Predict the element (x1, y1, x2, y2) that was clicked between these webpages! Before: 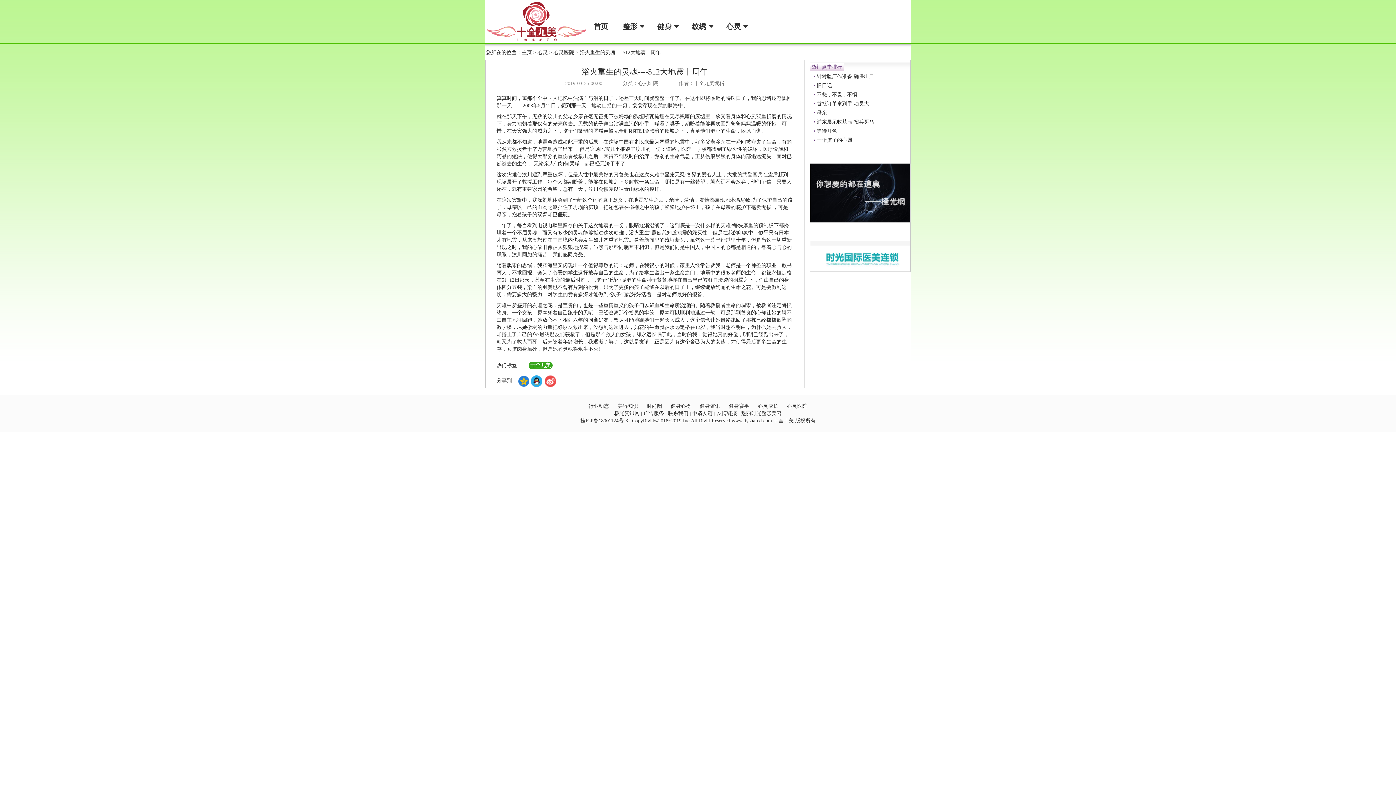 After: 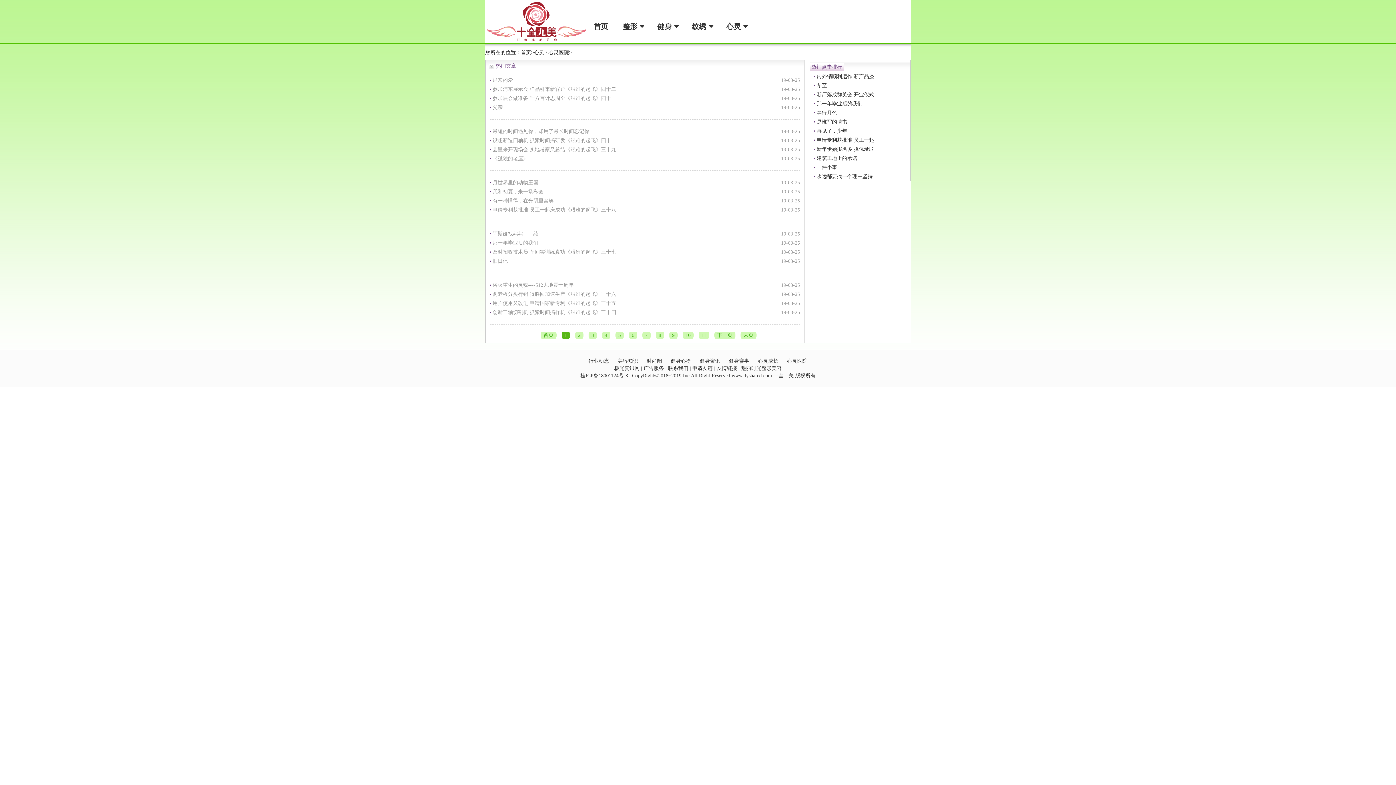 Action: label: 心灵医院 bbox: (553, 49, 574, 55)